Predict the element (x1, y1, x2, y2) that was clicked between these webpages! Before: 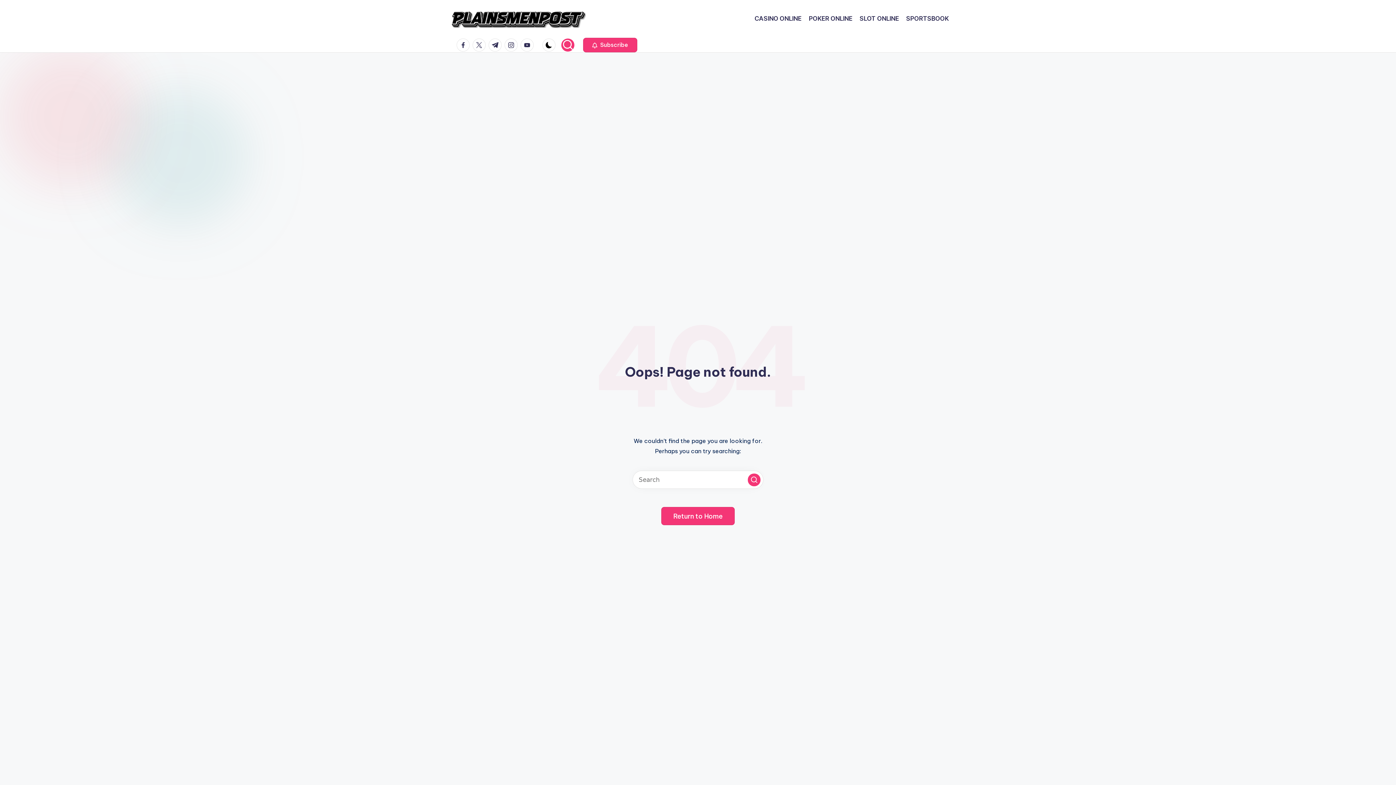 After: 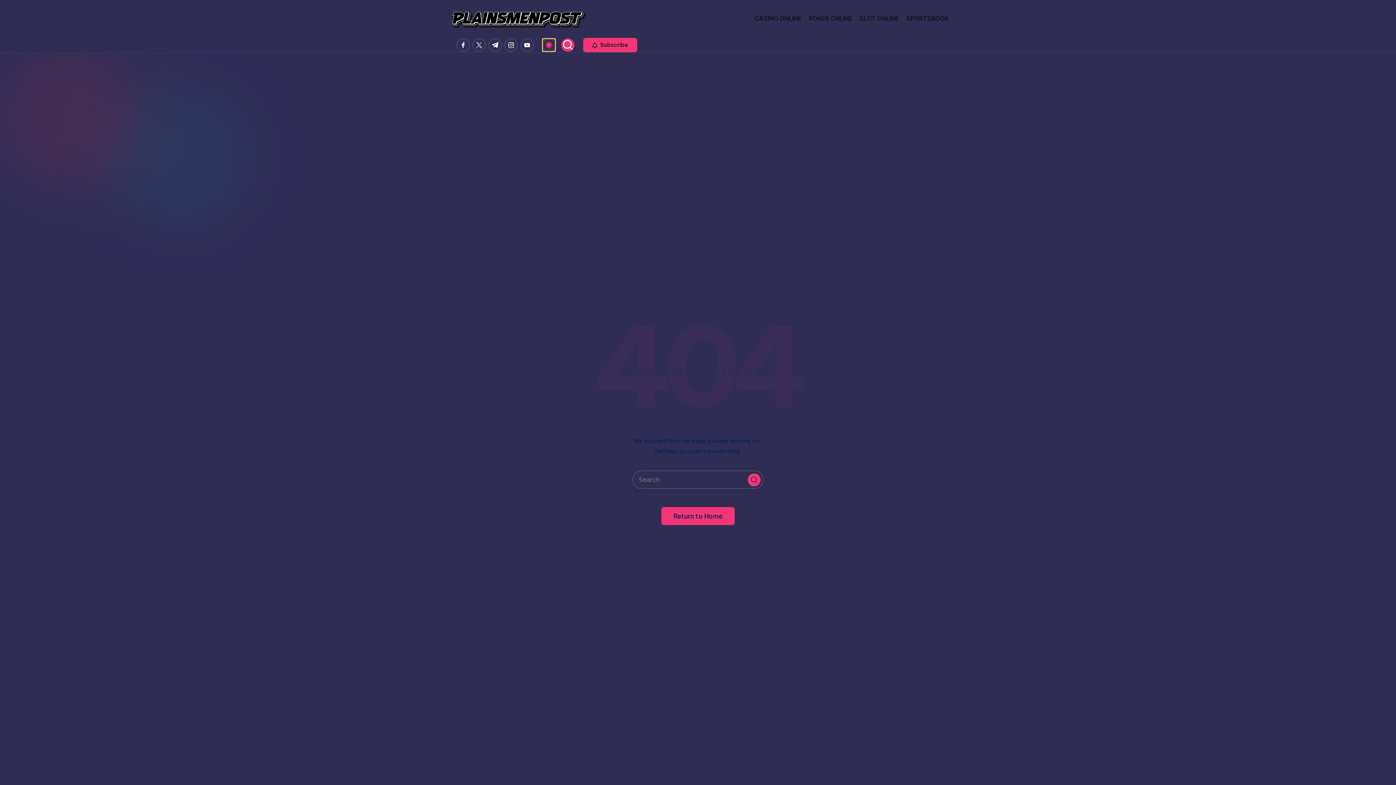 Action: bbox: (542, 38, 555, 51)